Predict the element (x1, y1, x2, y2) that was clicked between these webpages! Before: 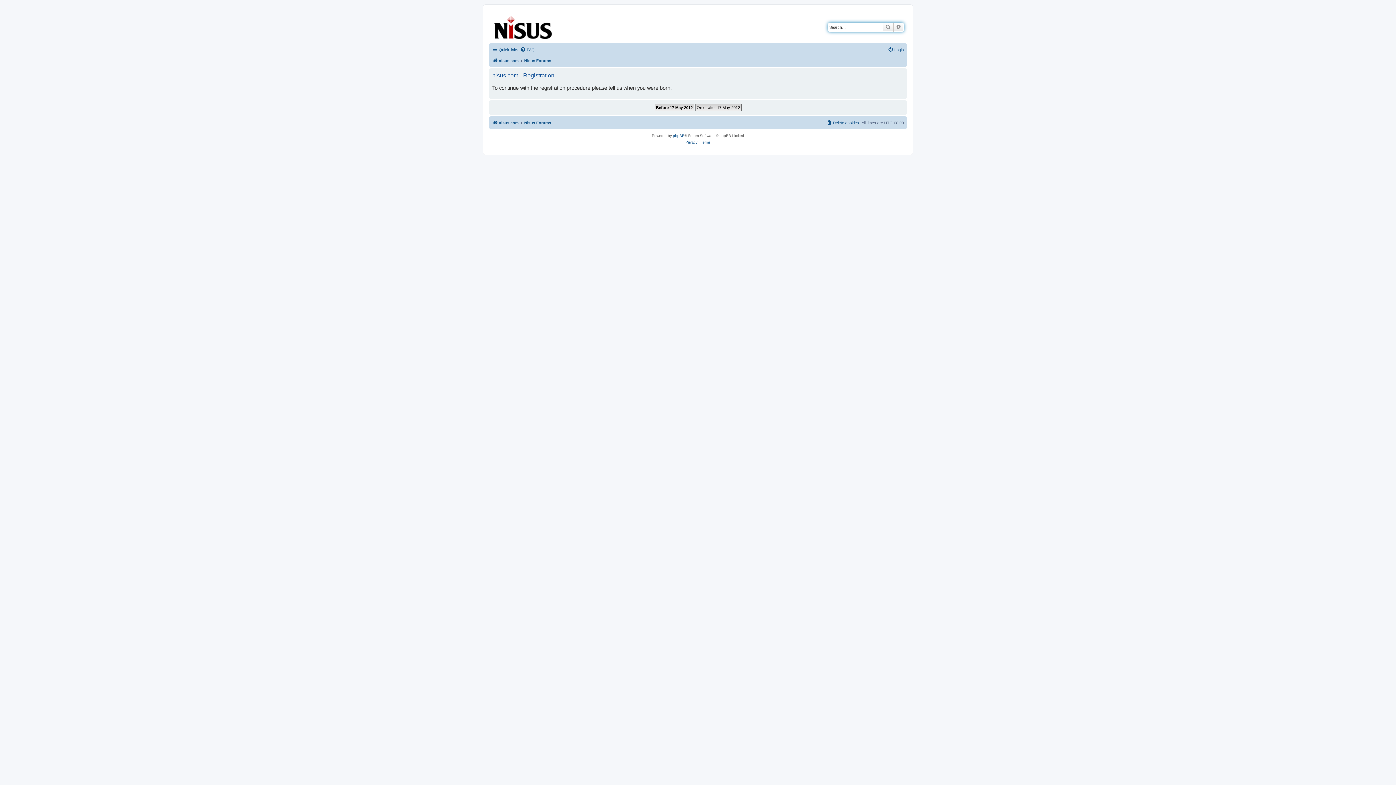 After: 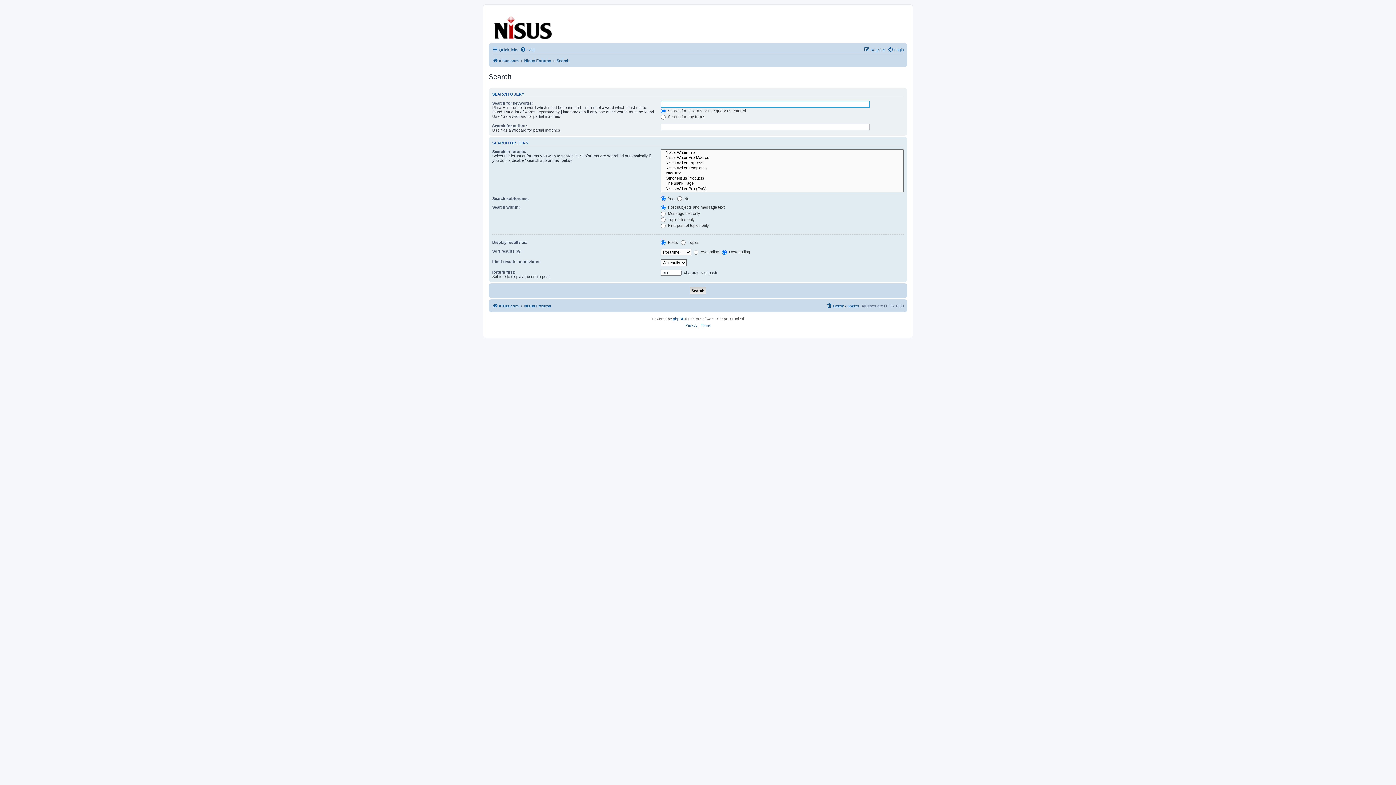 Action: bbox: (882, 22, 893, 31) label: Search